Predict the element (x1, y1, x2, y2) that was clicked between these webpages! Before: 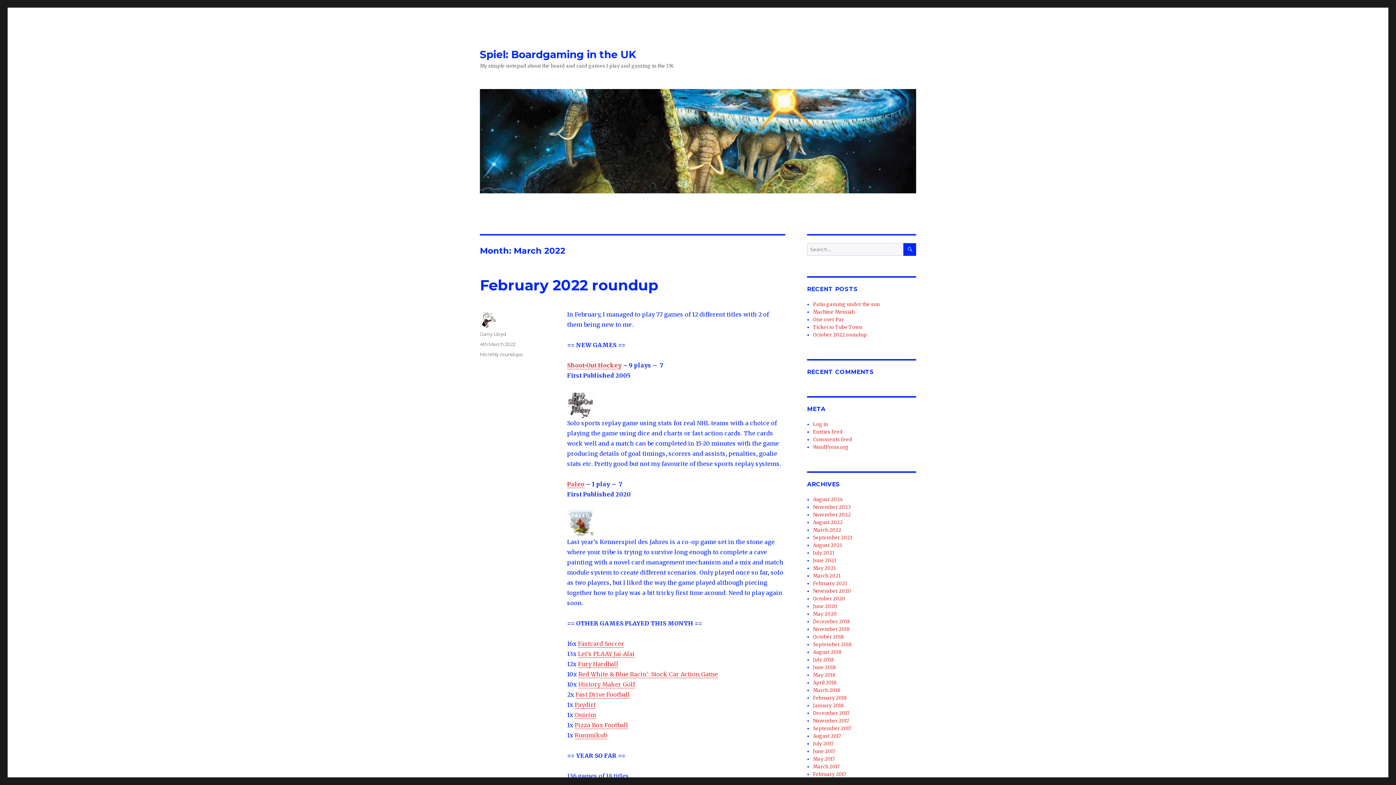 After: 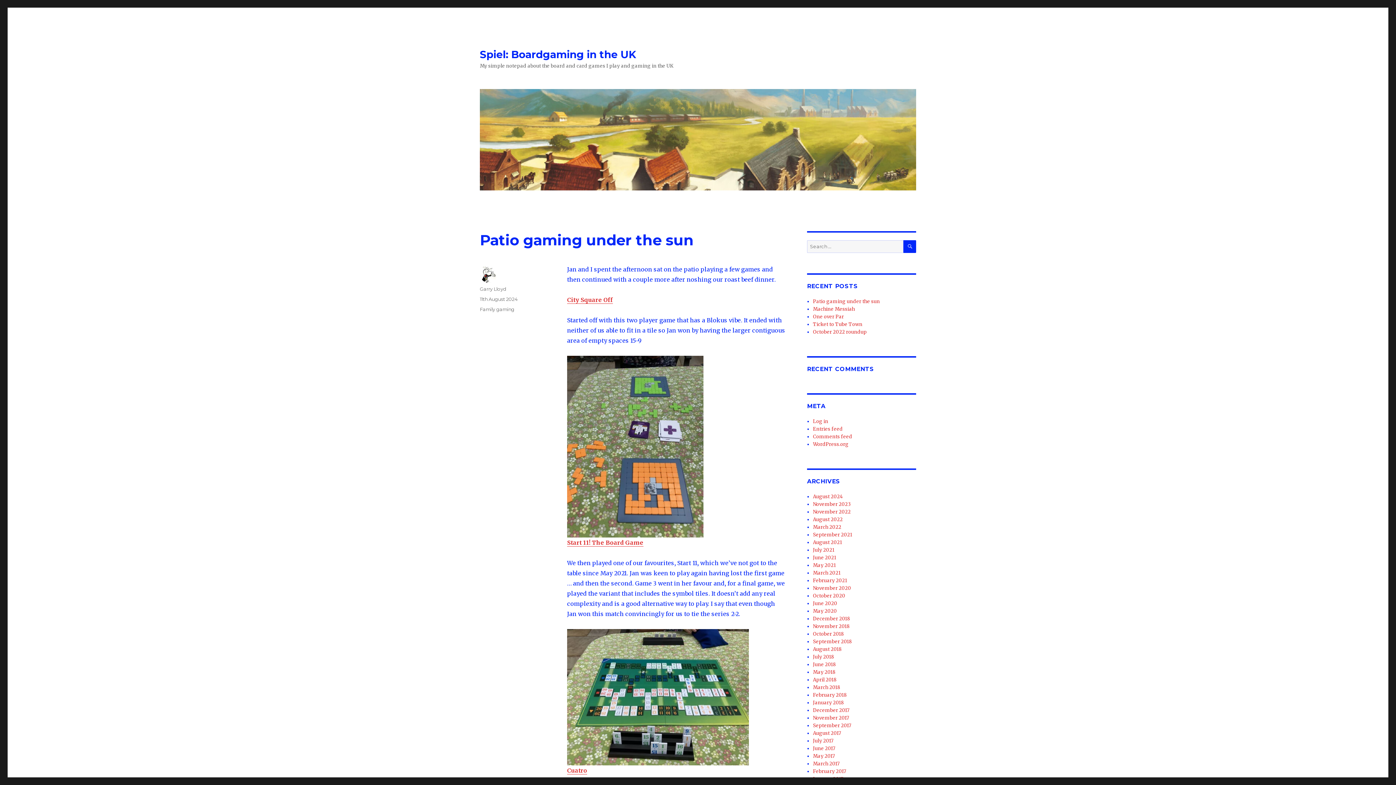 Action: label: Spiel: Boardgaming in the UK bbox: (480, 48, 636, 60)